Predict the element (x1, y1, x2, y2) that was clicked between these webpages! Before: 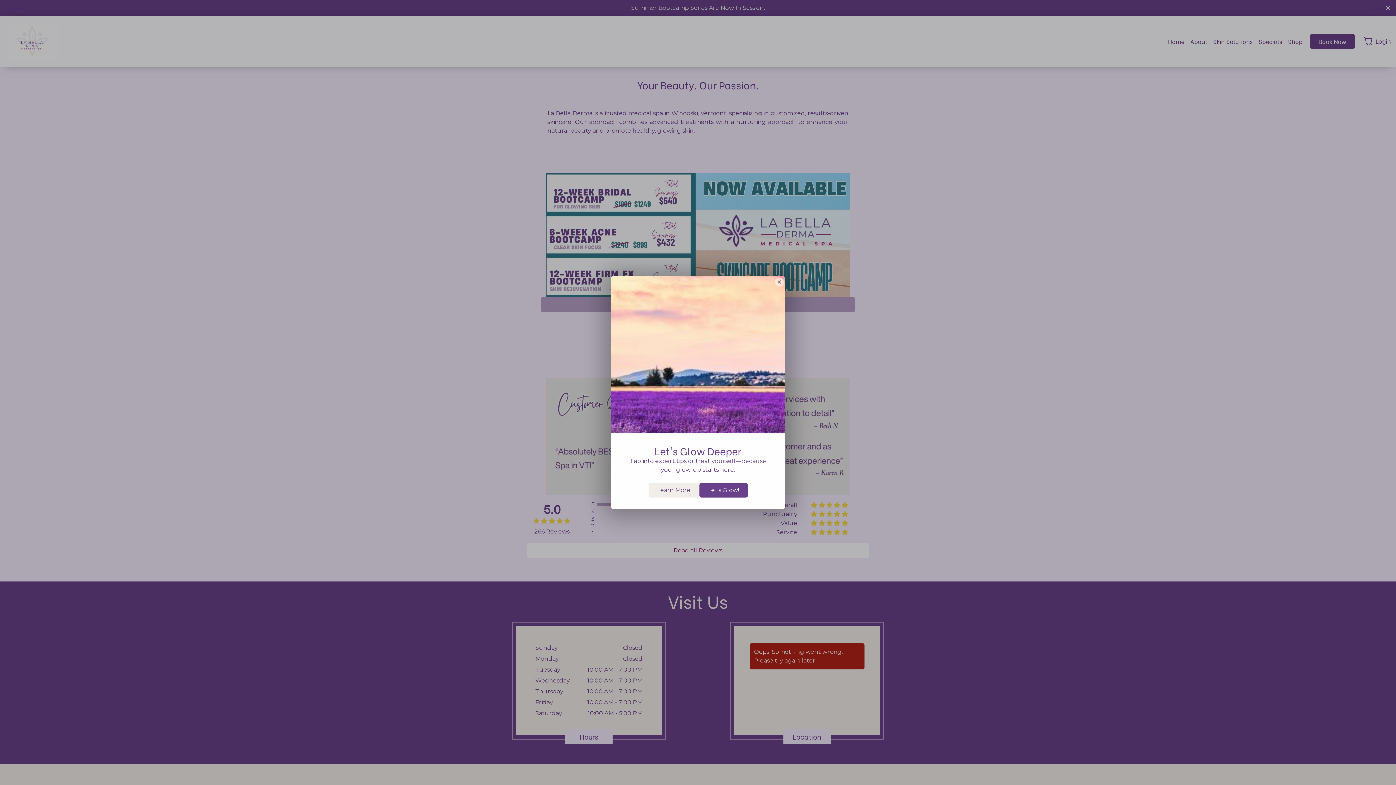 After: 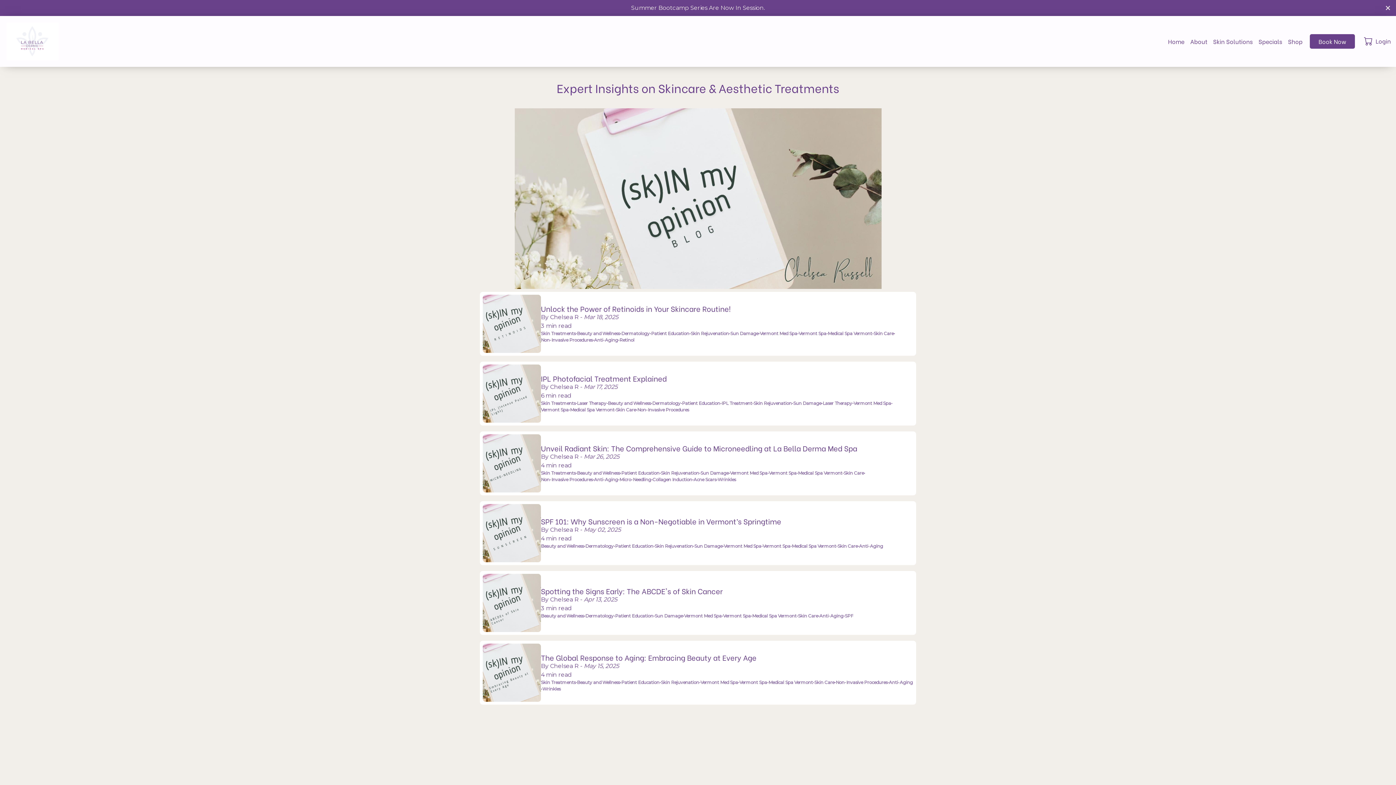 Action: bbox: (648, 483, 699, 497) label: Learn More